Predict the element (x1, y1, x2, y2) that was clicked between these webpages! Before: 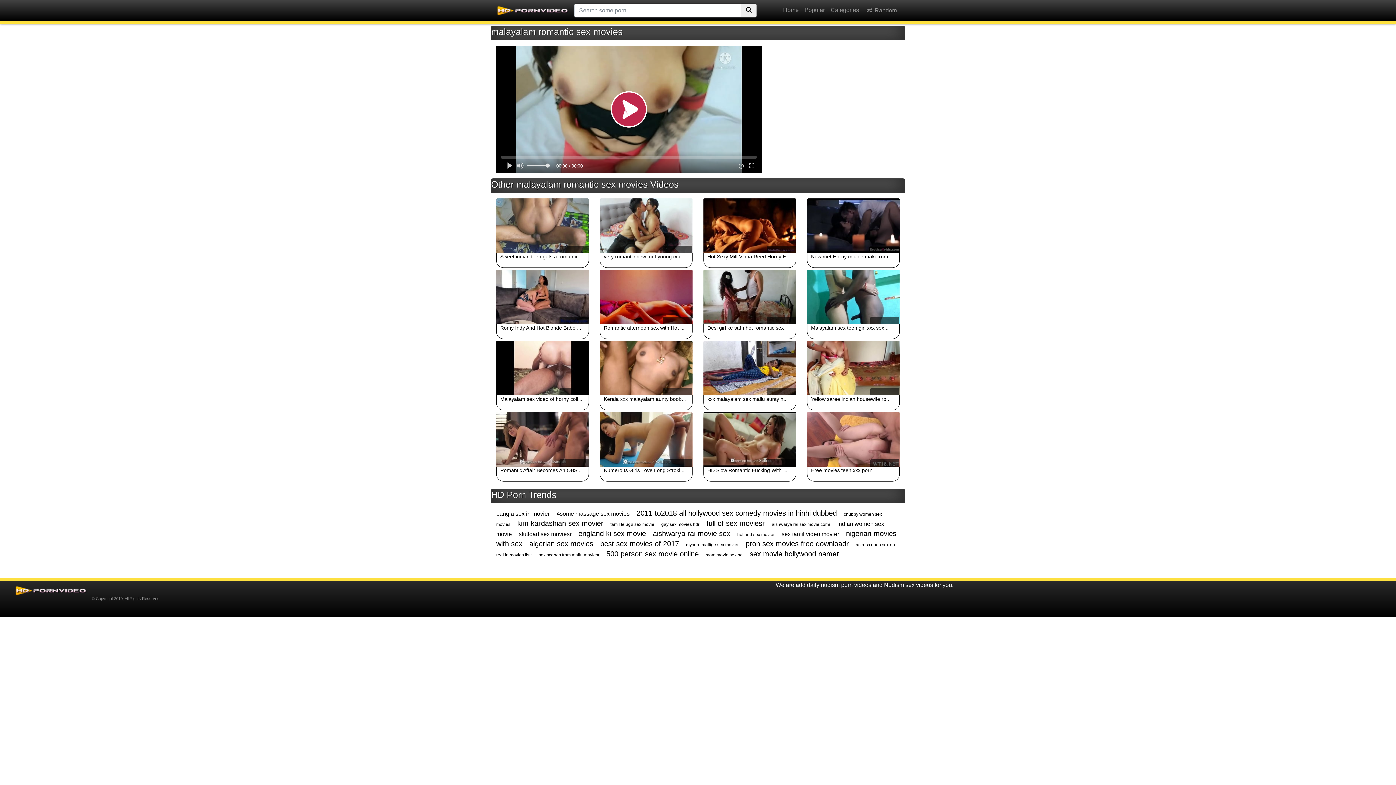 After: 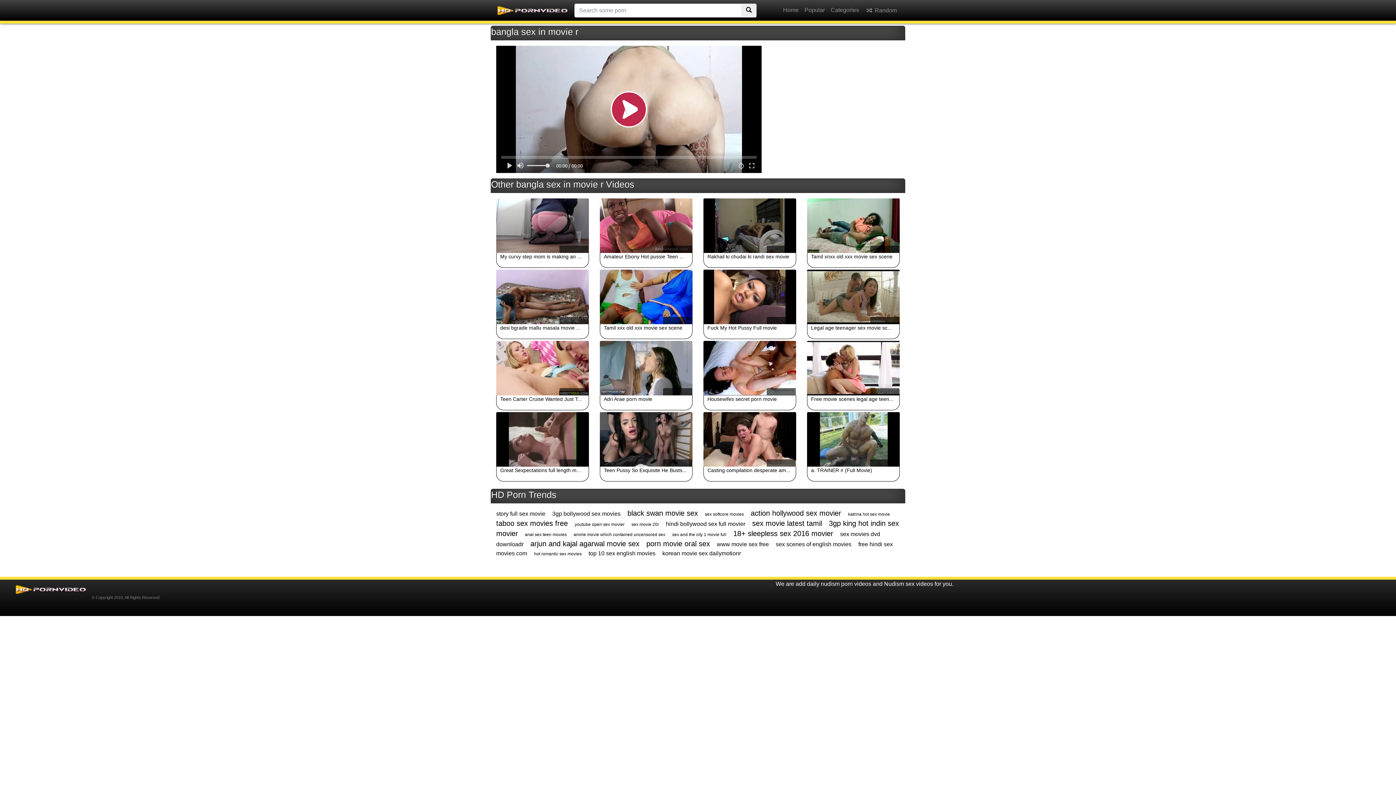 Action: label: bangla sex in movier bbox: (496, 511, 549, 517)